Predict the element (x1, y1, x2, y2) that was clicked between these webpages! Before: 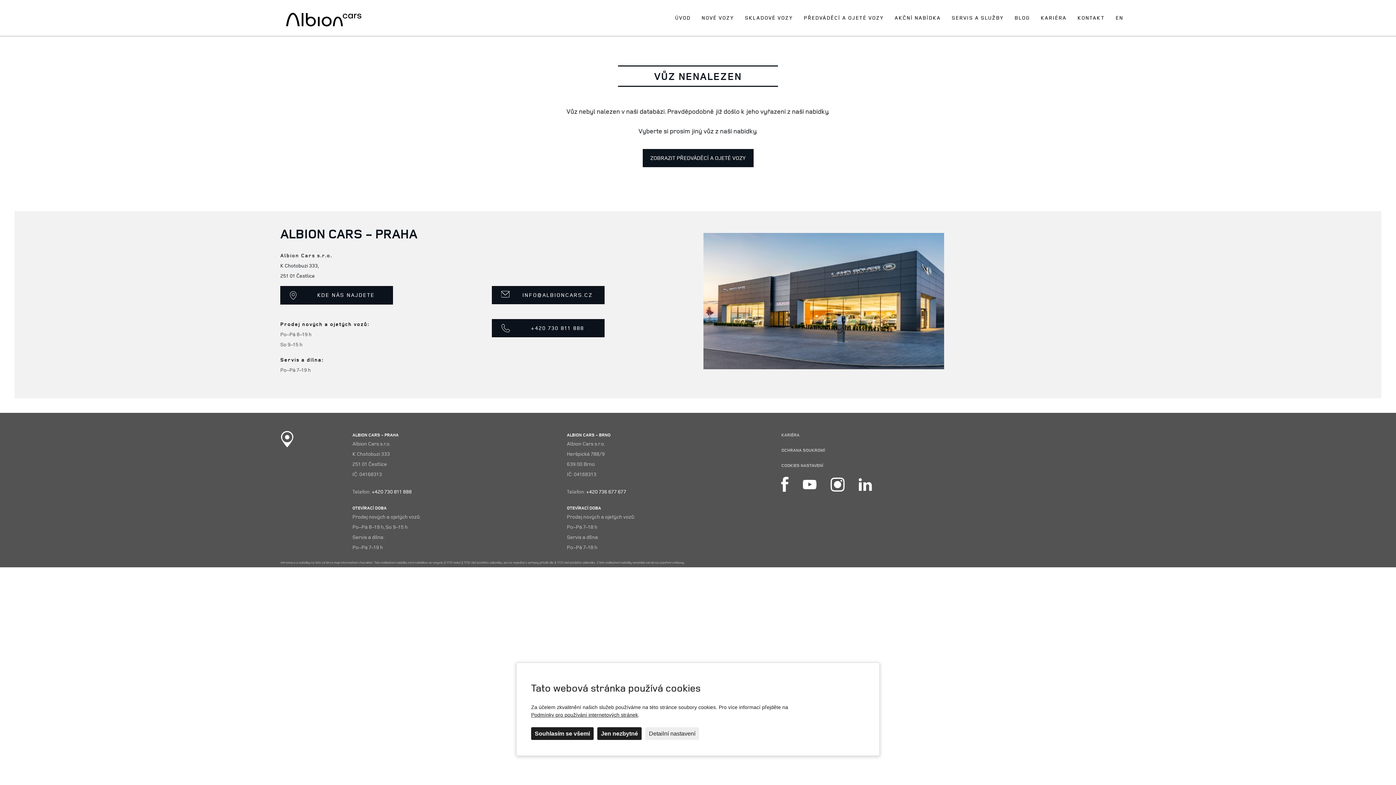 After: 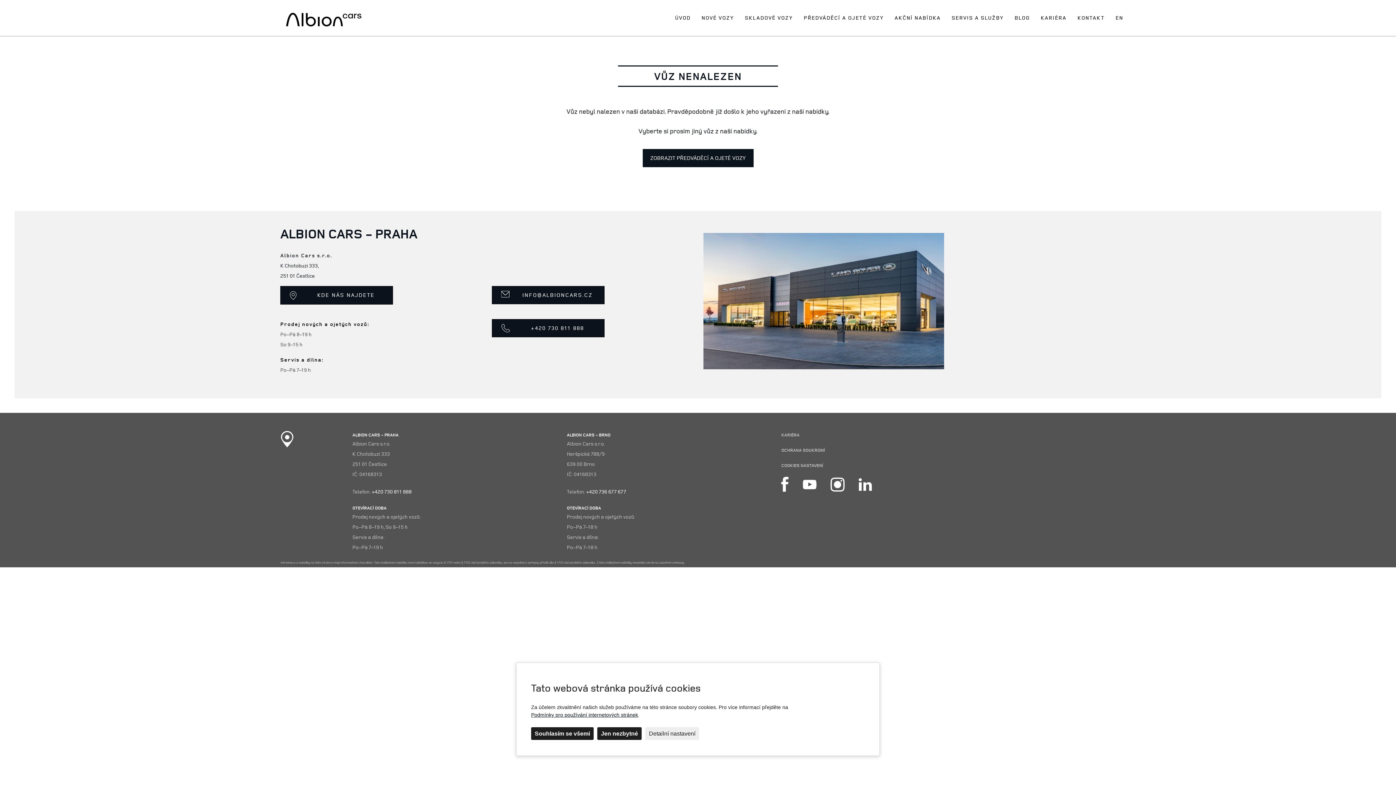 Action: bbox: (531, 712, 638, 718) label: Podmínky pro používání internetových stránek